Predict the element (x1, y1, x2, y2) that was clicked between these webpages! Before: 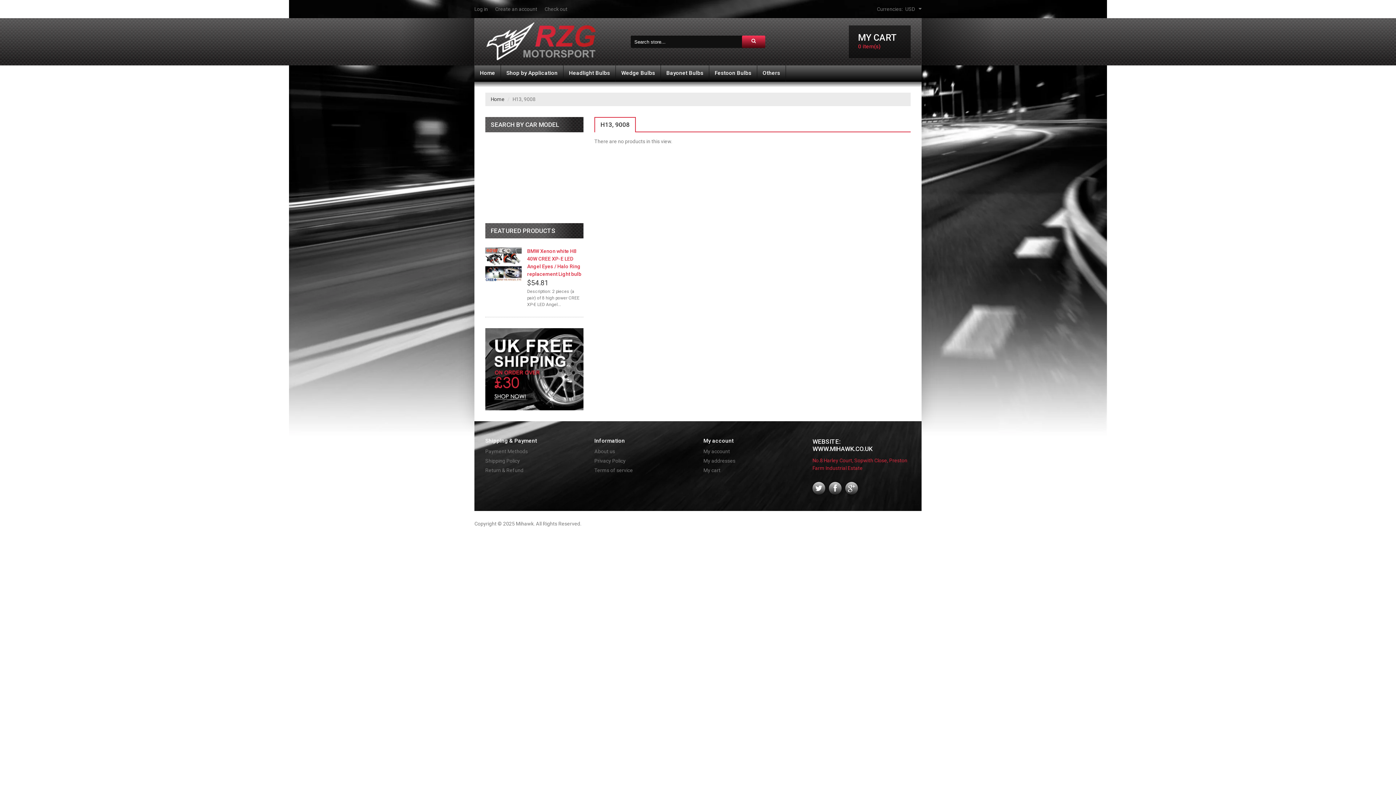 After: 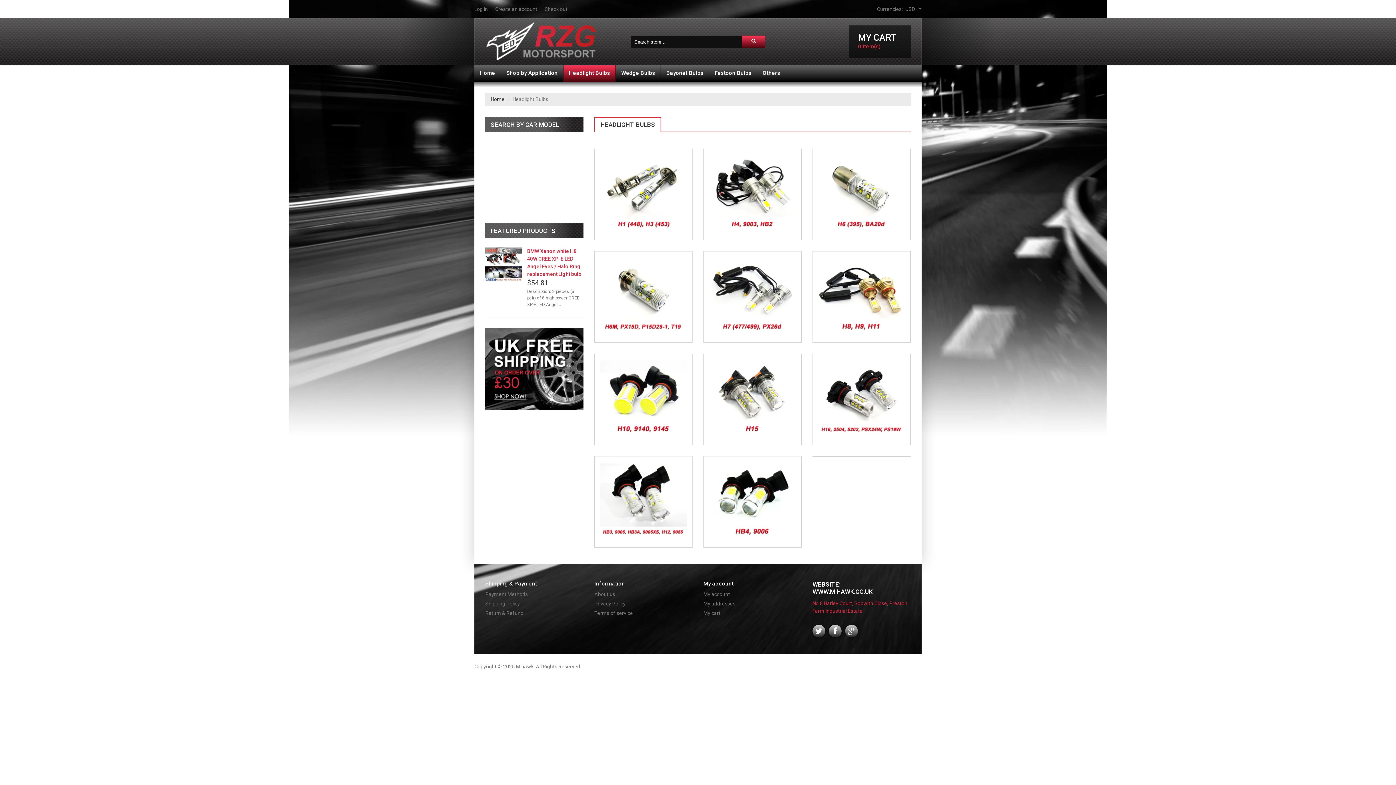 Action: bbox: (563, 65, 615, 81) label: Headlight Bulbs